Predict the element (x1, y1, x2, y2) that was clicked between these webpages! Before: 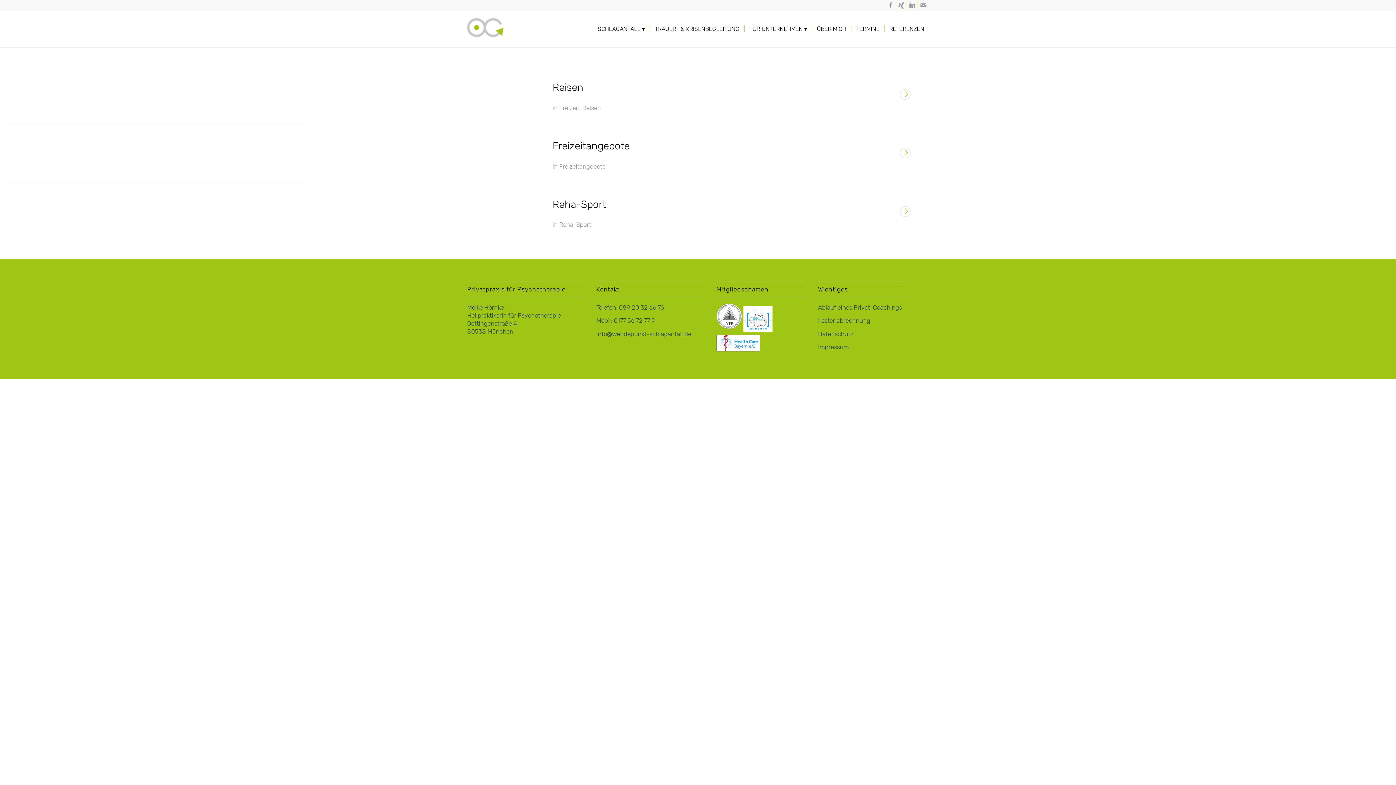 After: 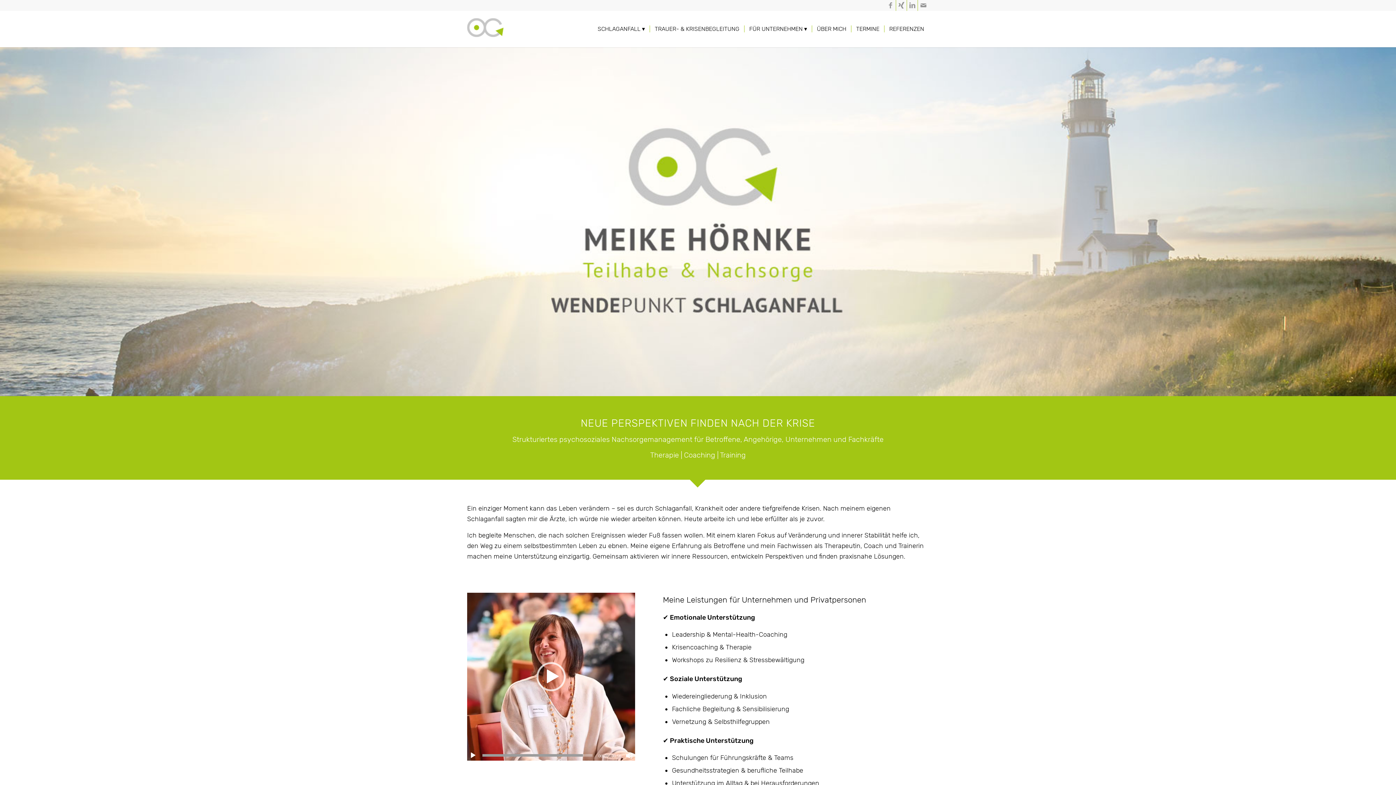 Action: label: logo-hoernke-icon bbox: (467, 18, 503, 54)